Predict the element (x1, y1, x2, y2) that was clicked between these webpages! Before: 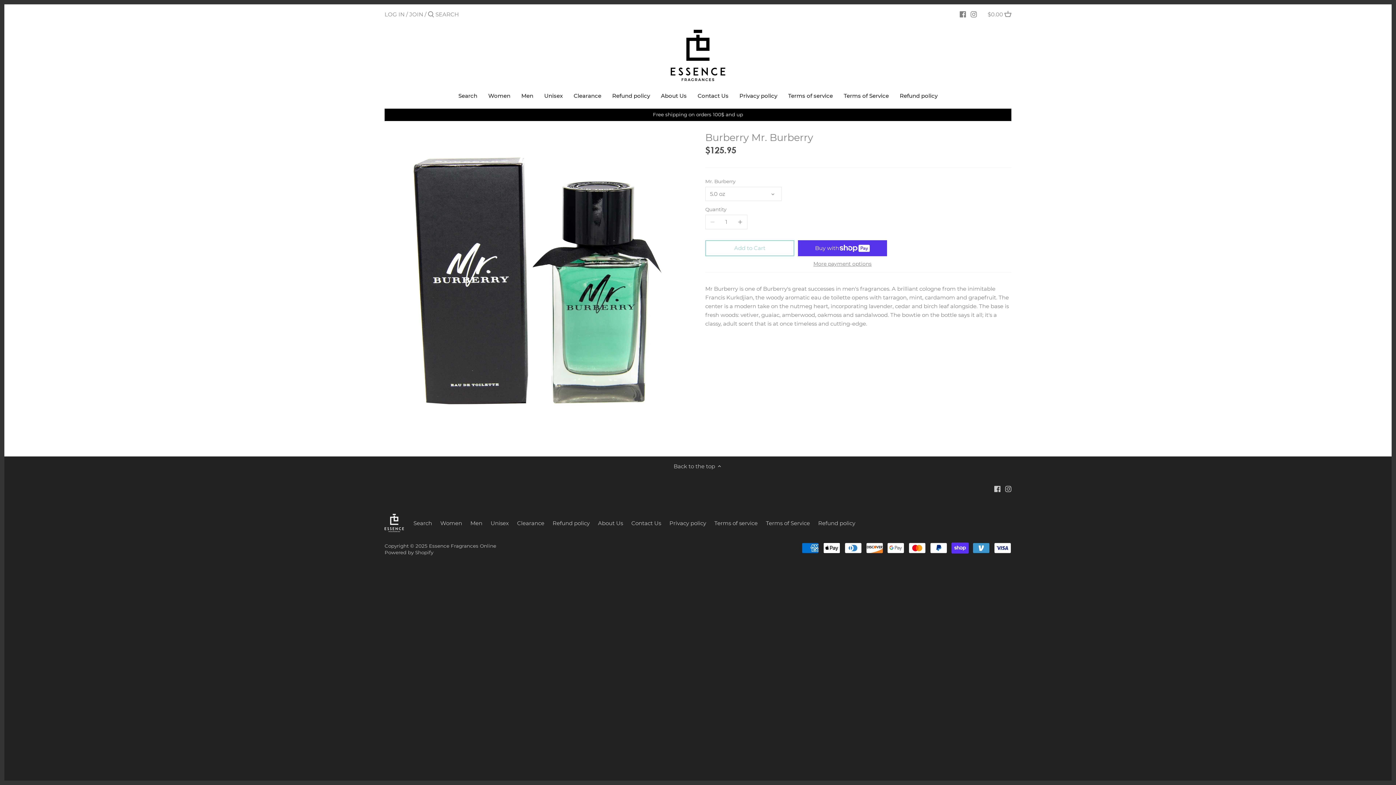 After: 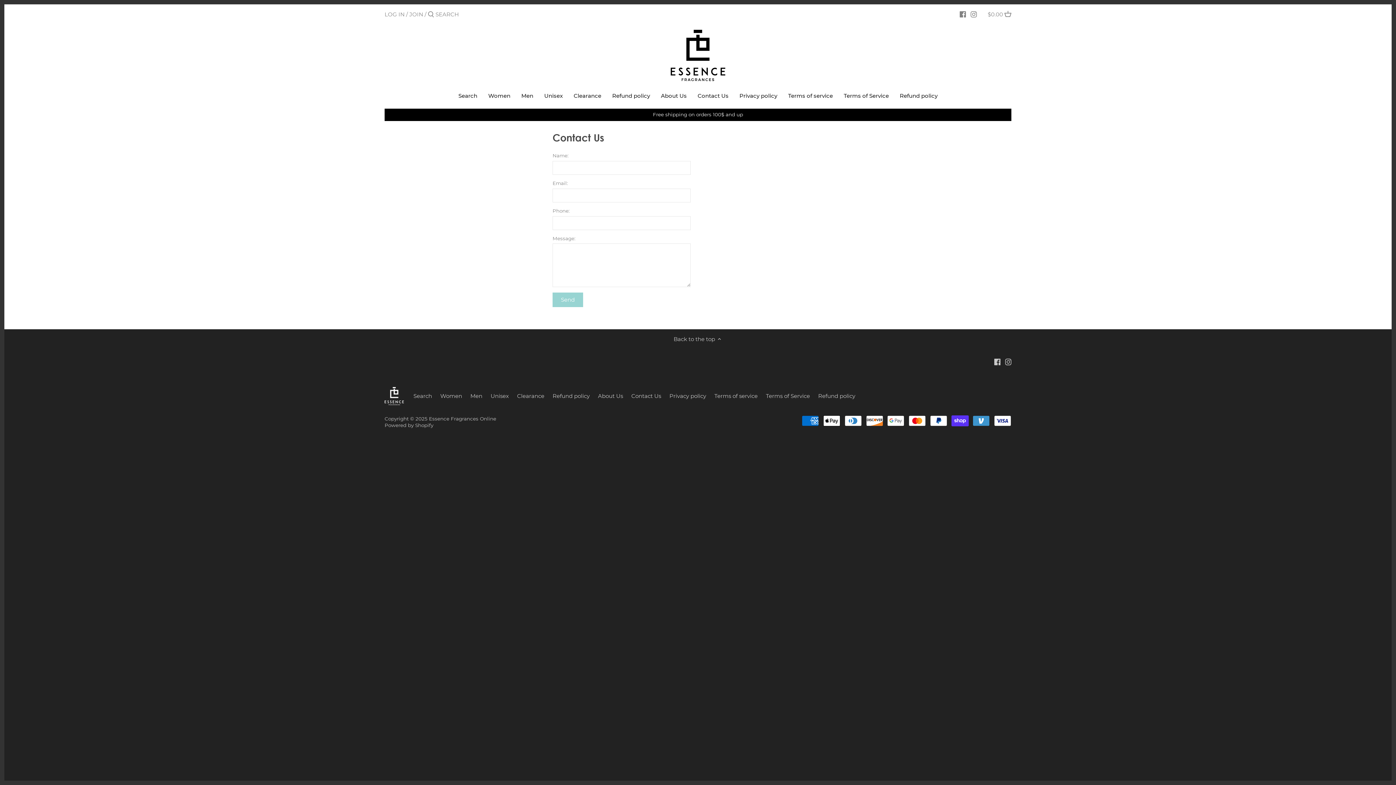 Action: label: Contact Us bbox: (692, 90, 734, 103)